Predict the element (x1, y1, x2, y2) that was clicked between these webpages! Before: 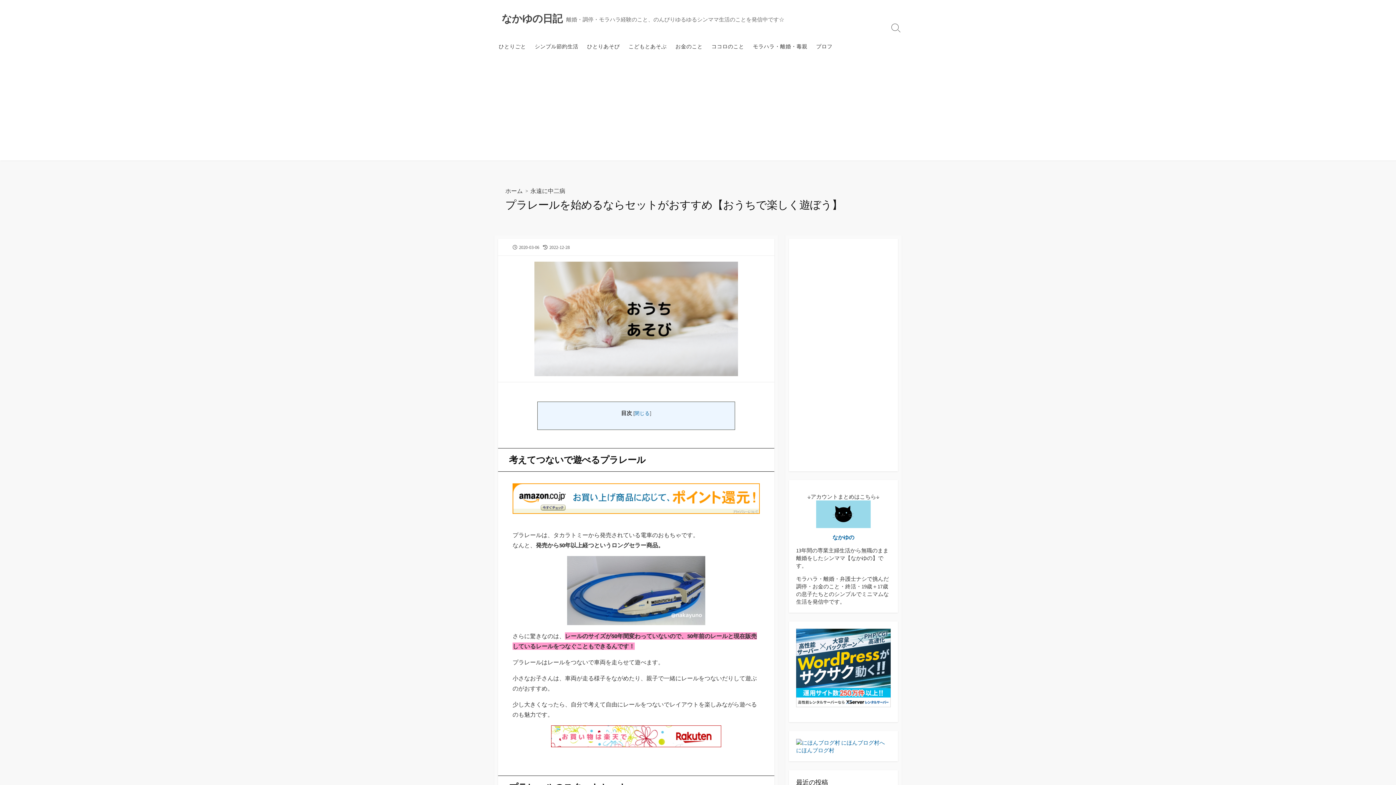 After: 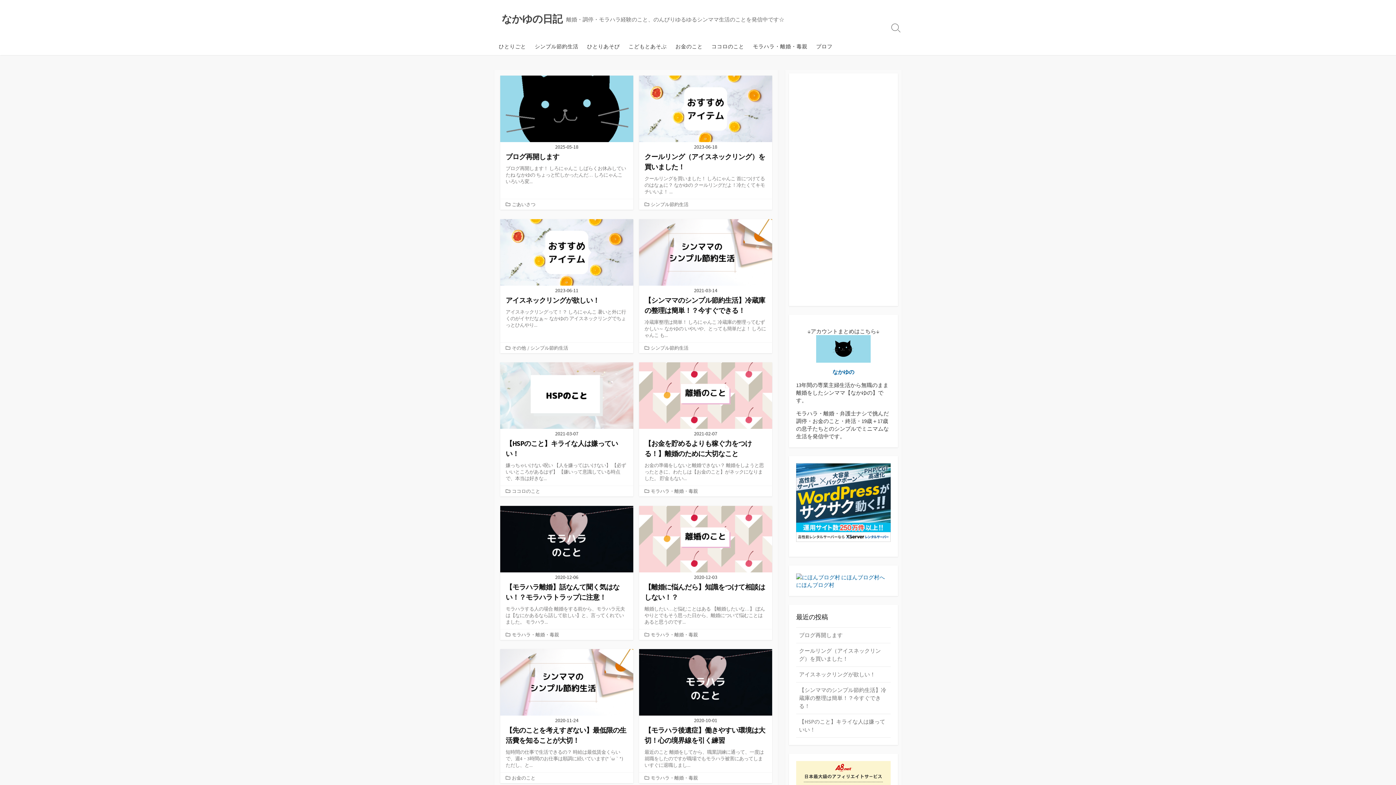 Action: bbox: (501, 10, 562, 26) label: なかゆの日記